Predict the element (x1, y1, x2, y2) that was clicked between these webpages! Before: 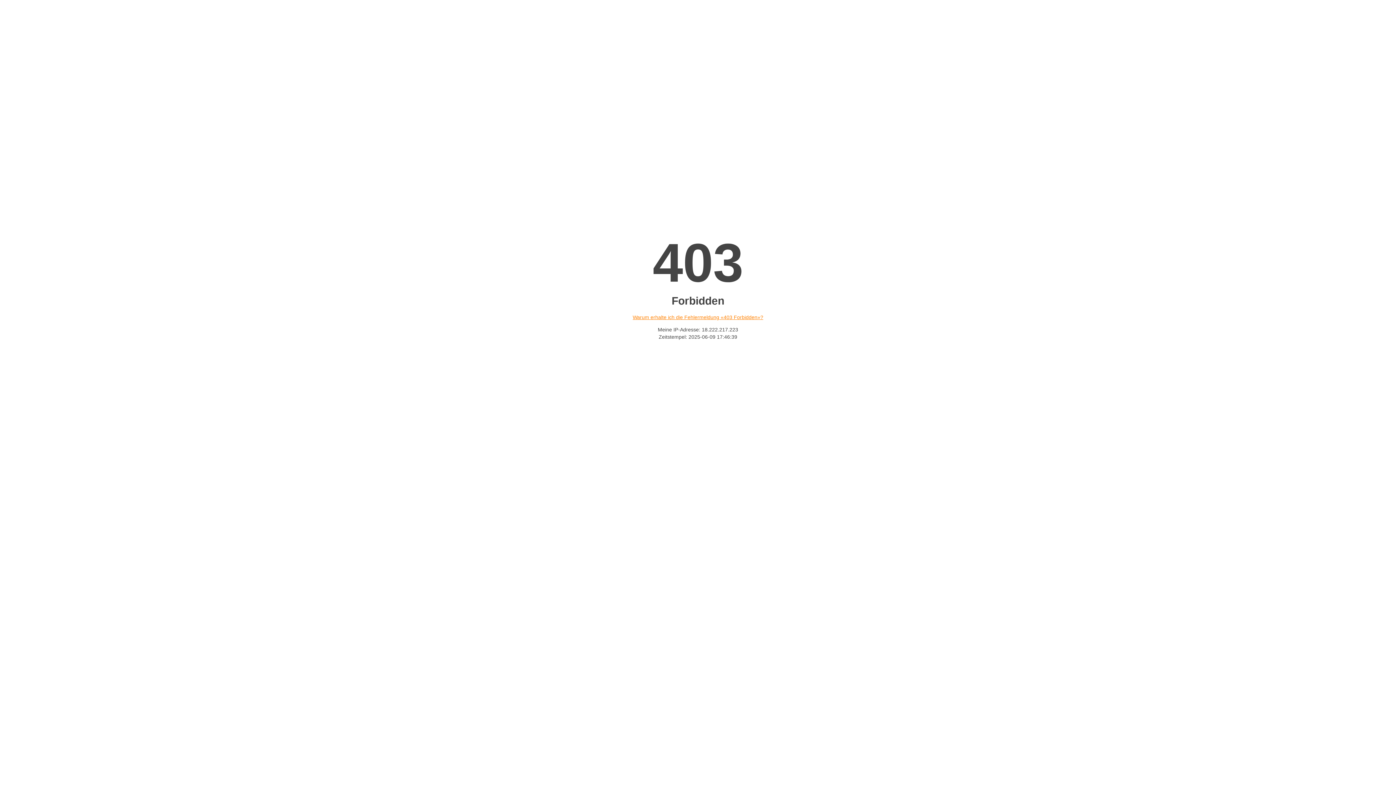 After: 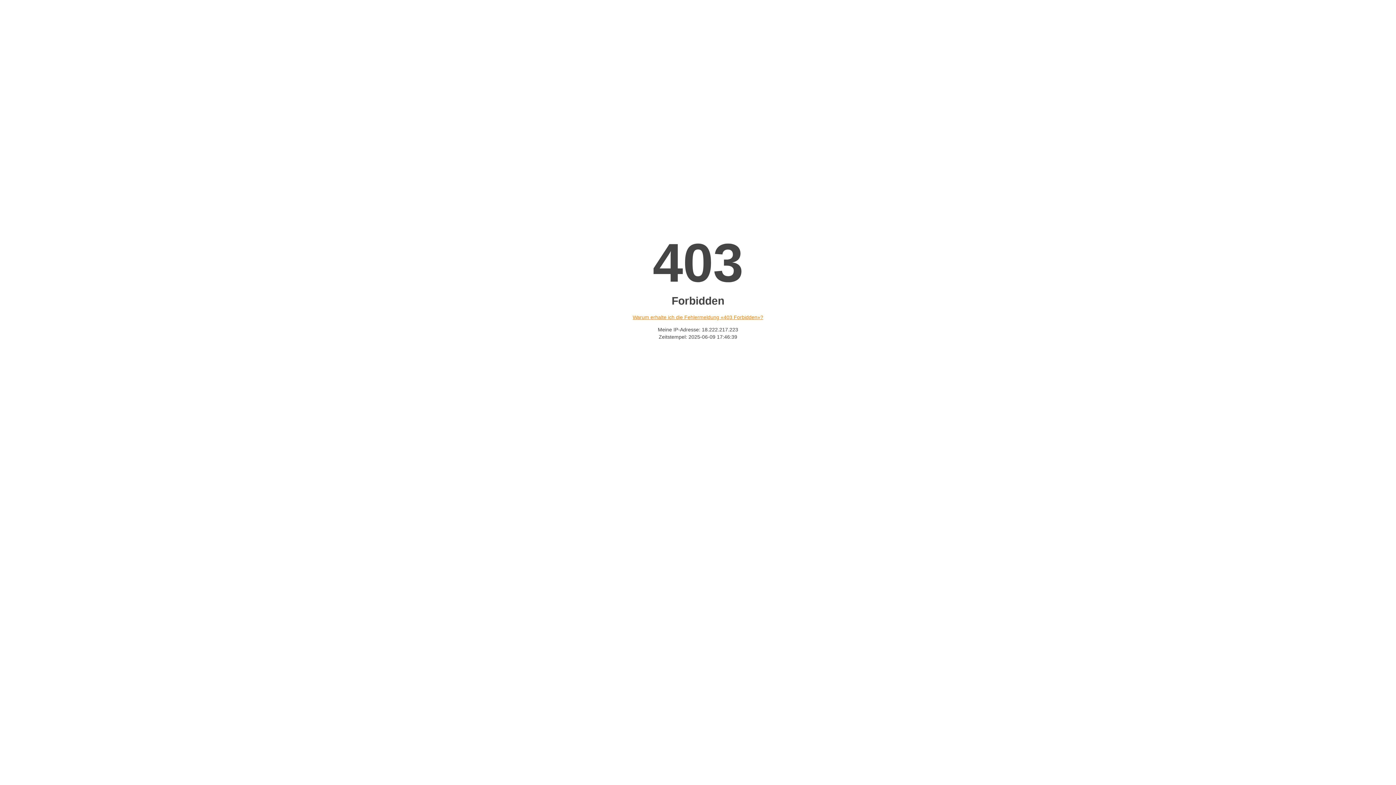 Action: bbox: (632, 314, 763, 320) label: Warum erhalte ich die Fehlermeldung «403 Forbidden»?